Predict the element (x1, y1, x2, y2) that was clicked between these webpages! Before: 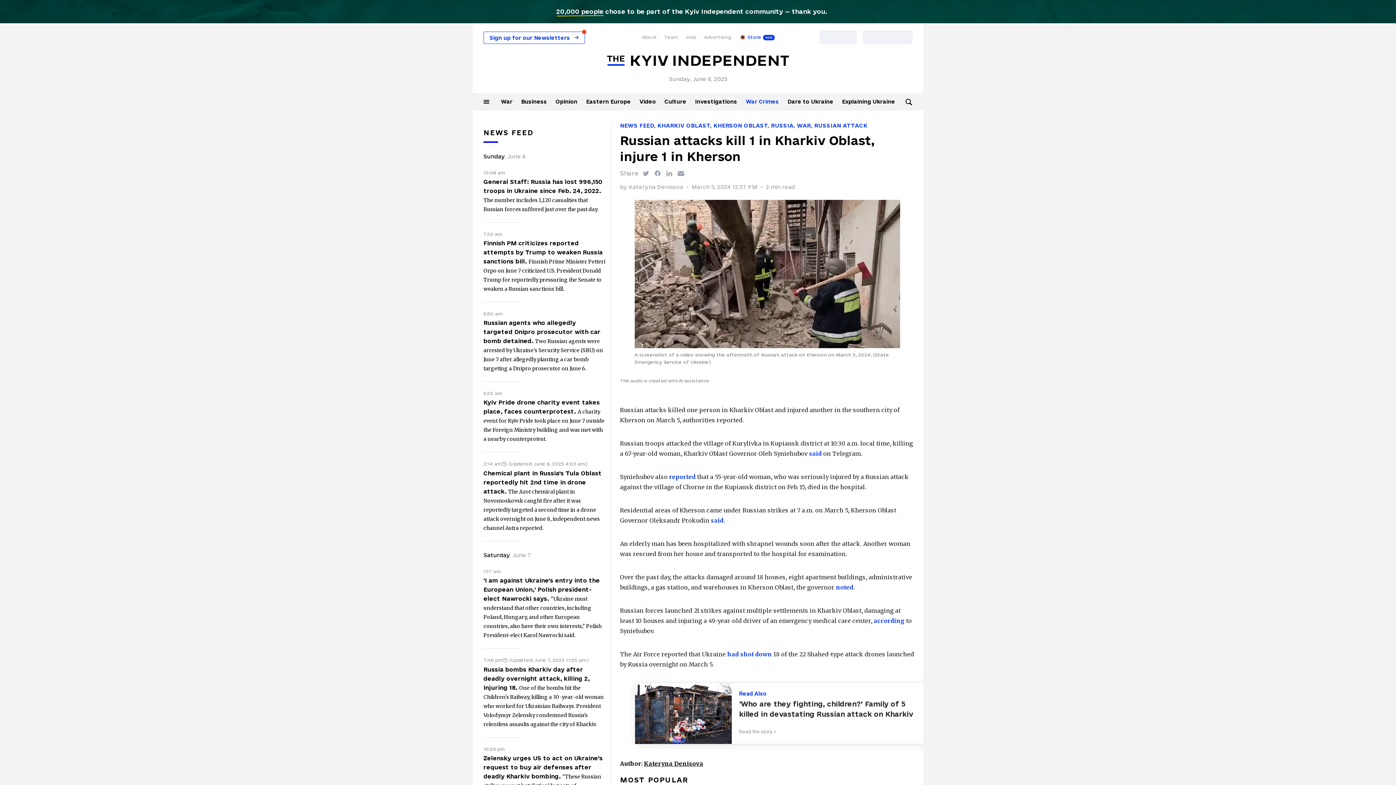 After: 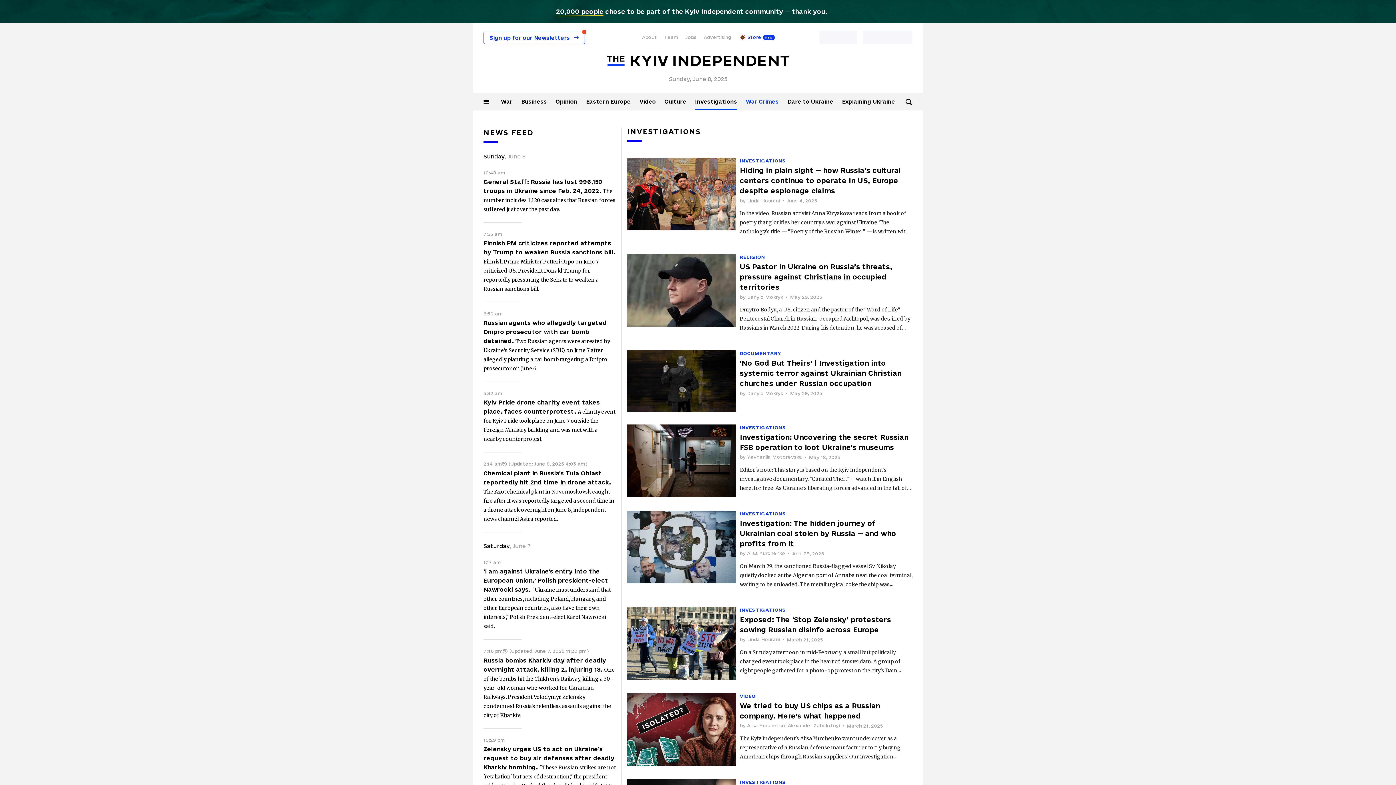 Action: bbox: (695, 98, 737, 104) label: Investigations